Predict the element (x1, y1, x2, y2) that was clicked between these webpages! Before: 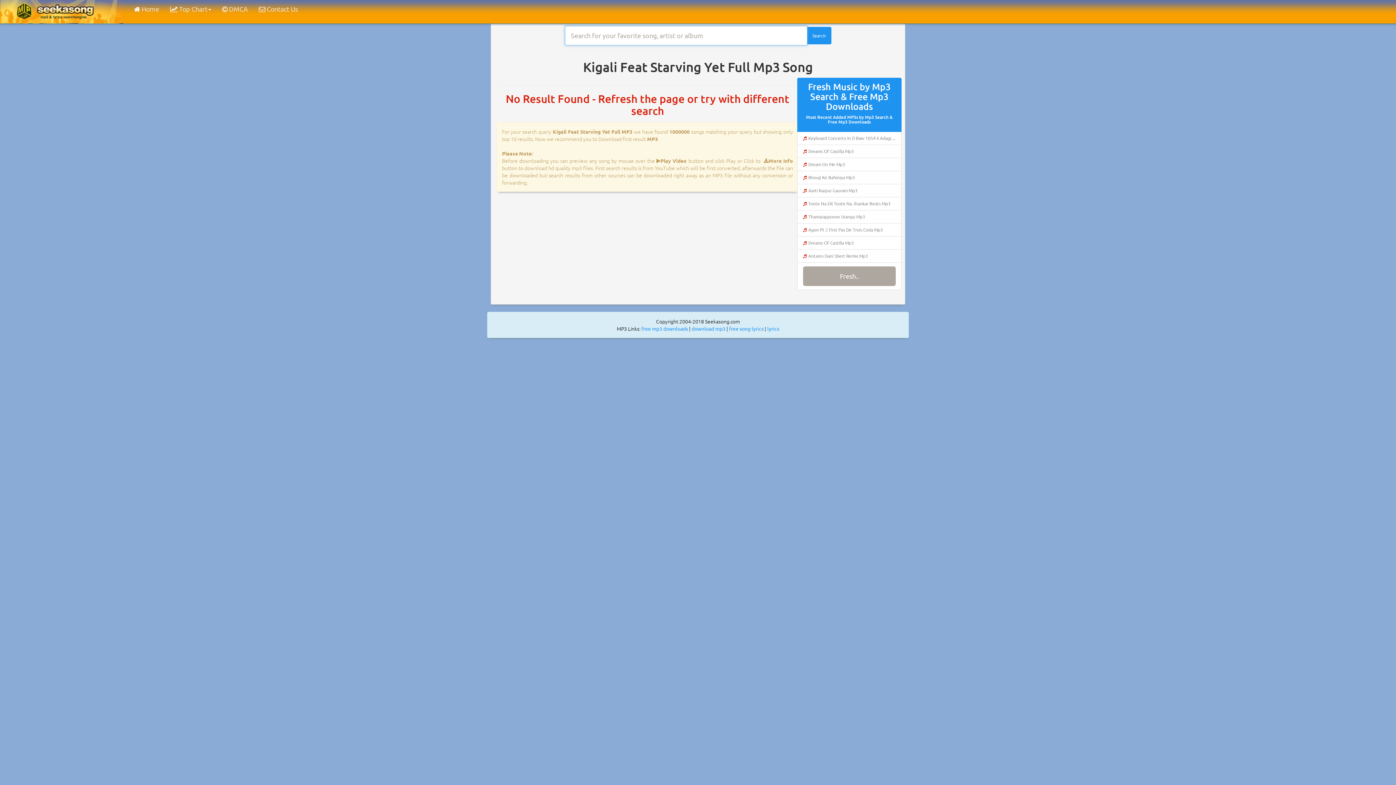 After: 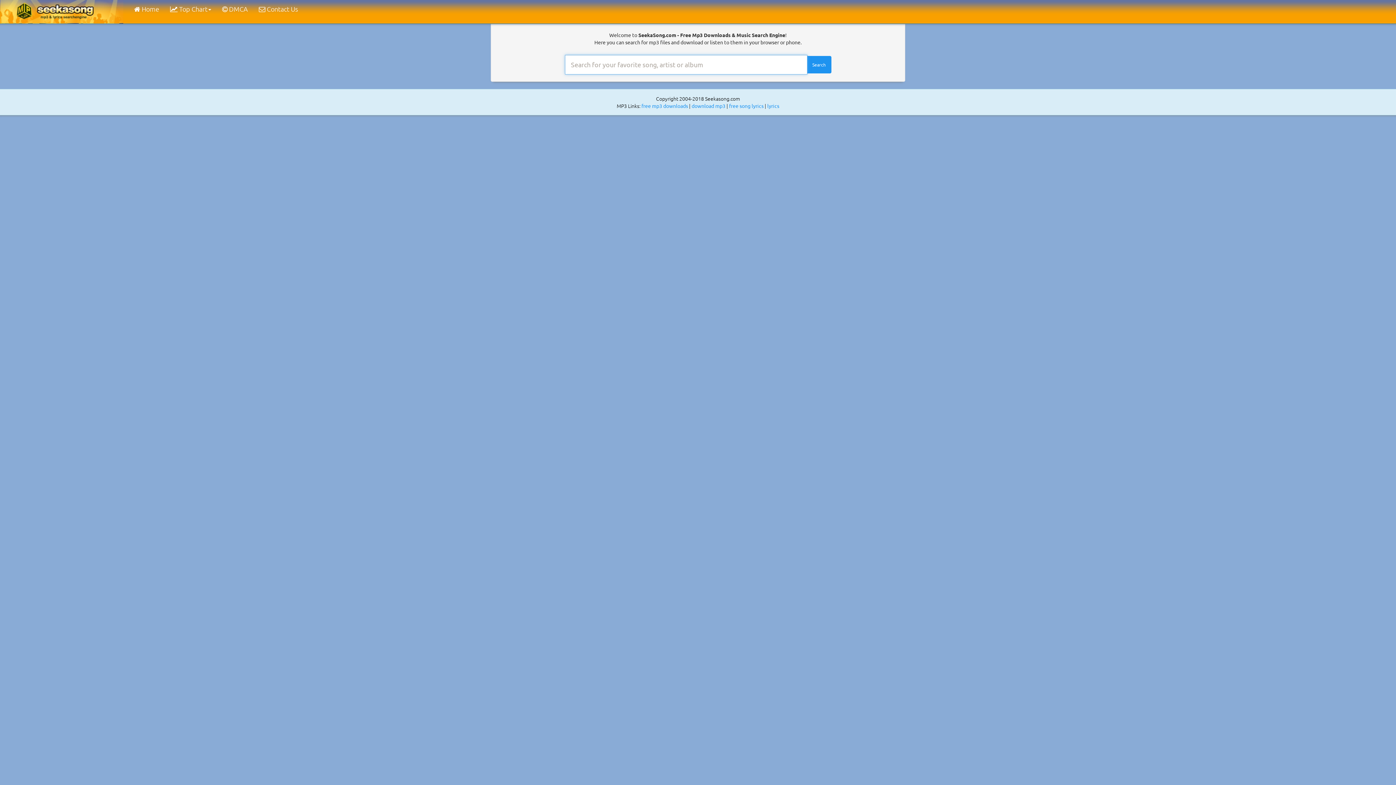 Action: bbox: (-5, 0, 128, 18)